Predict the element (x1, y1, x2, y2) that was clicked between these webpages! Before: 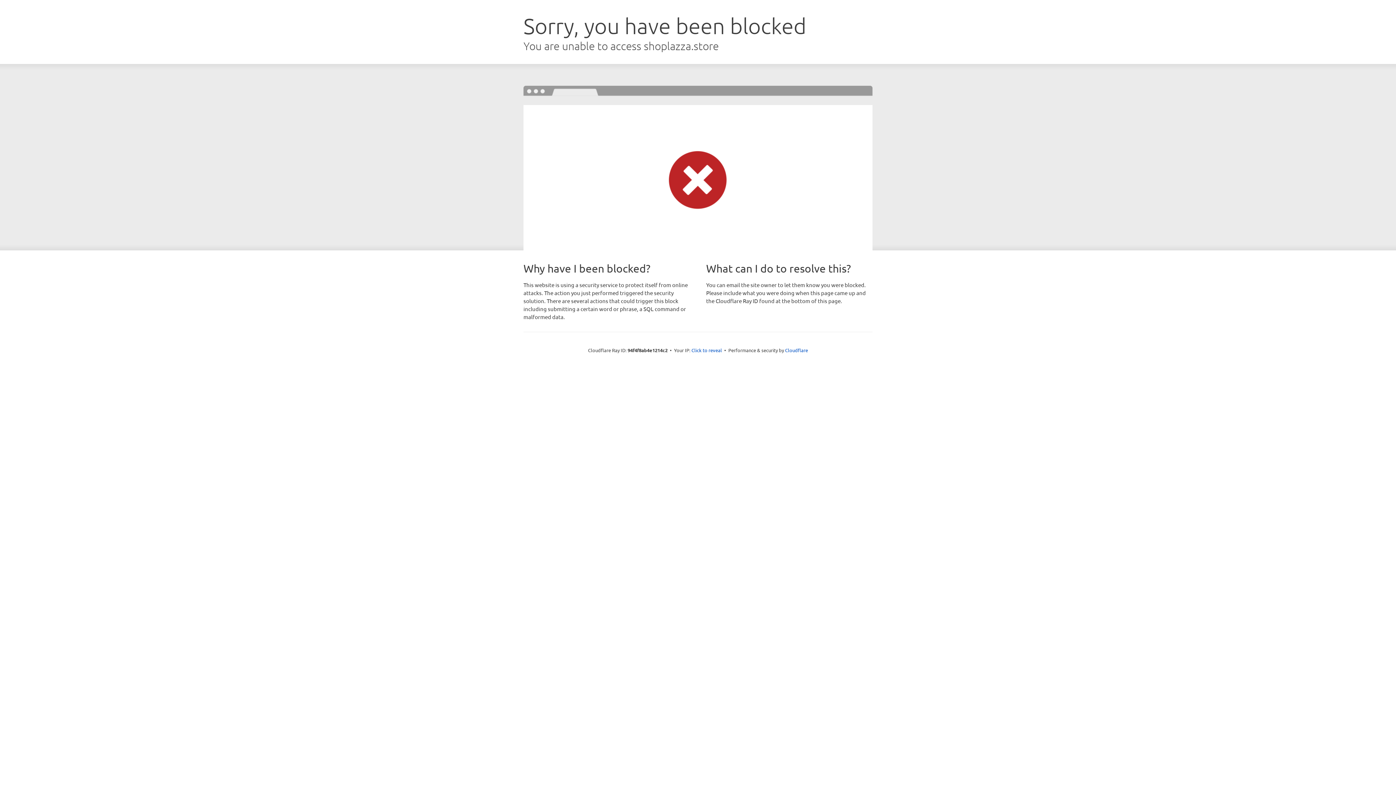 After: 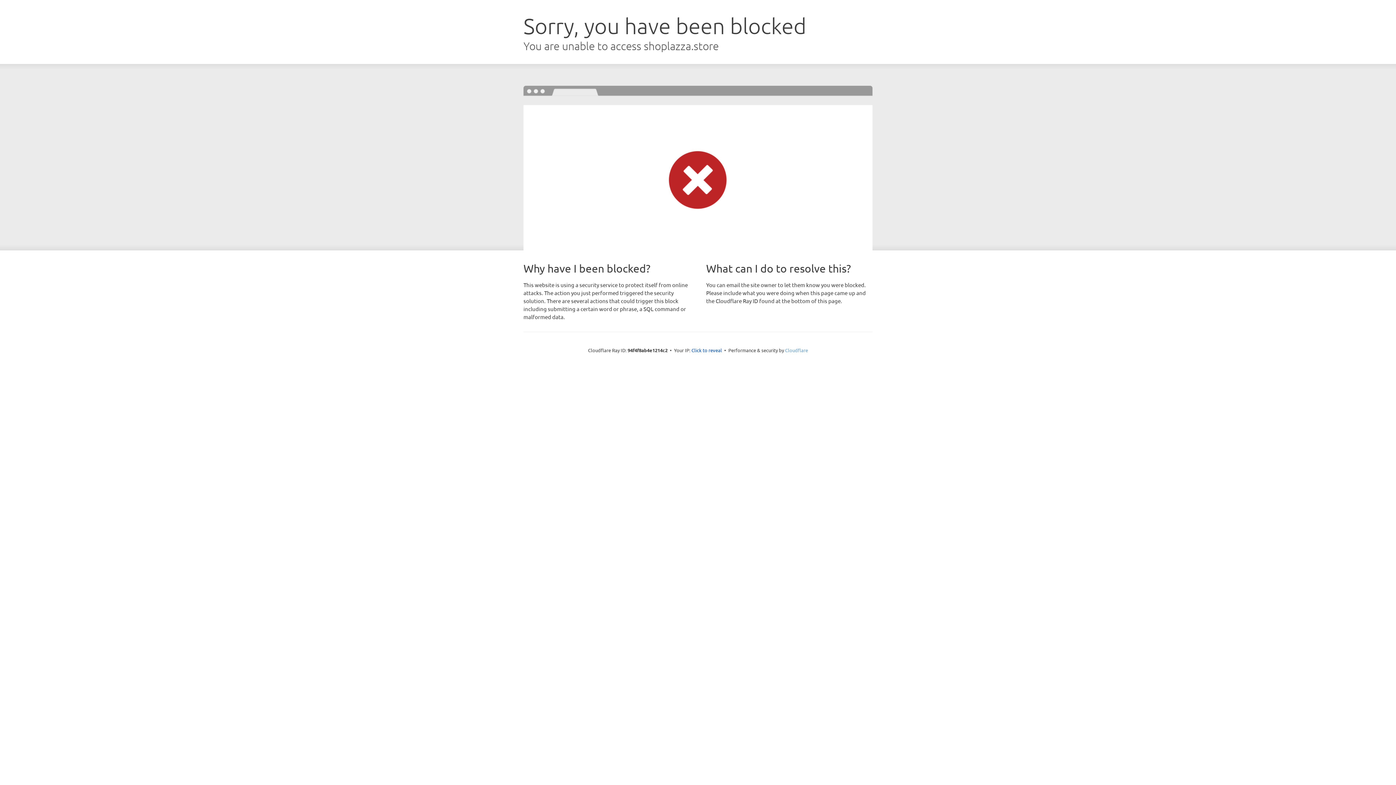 Action: bbox: (785, 347, 808, 353) label: Cloudflare